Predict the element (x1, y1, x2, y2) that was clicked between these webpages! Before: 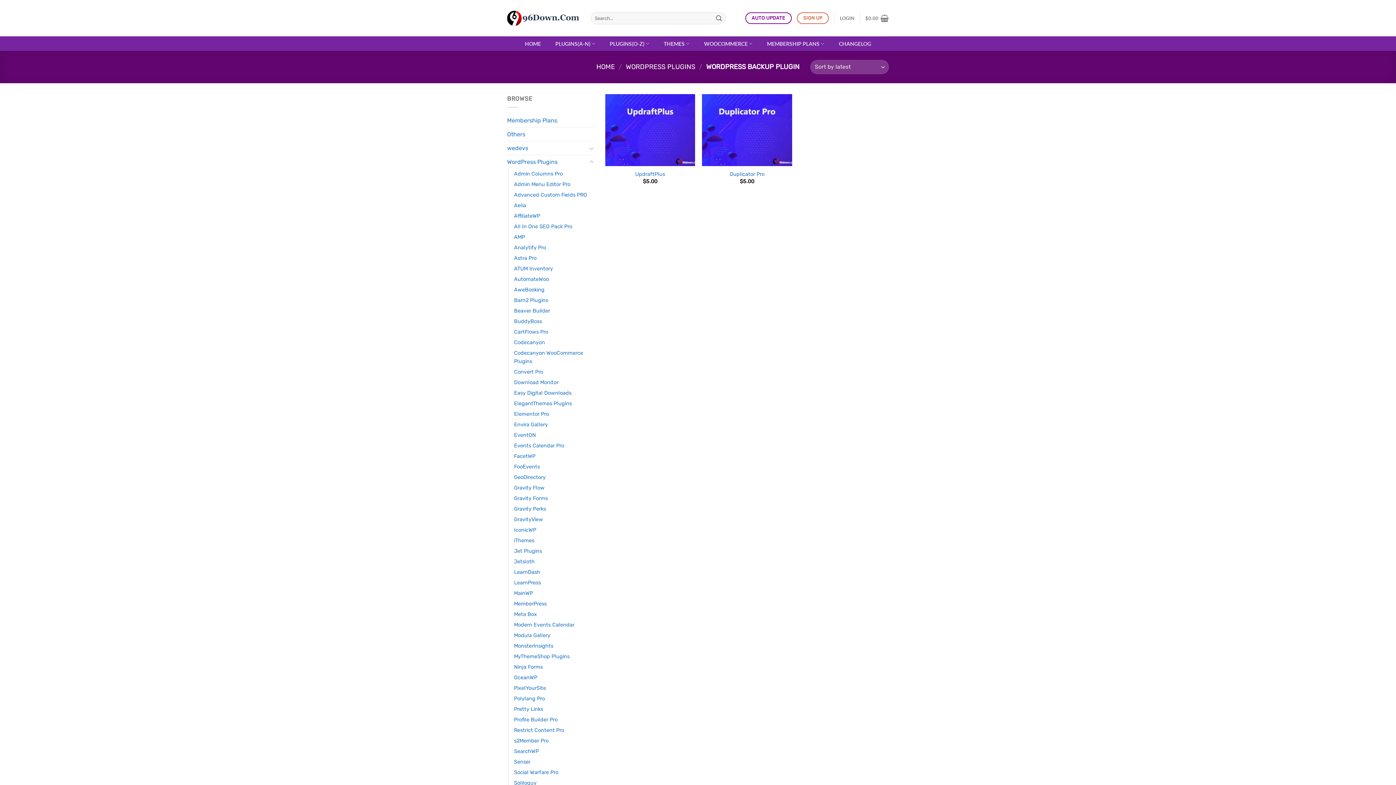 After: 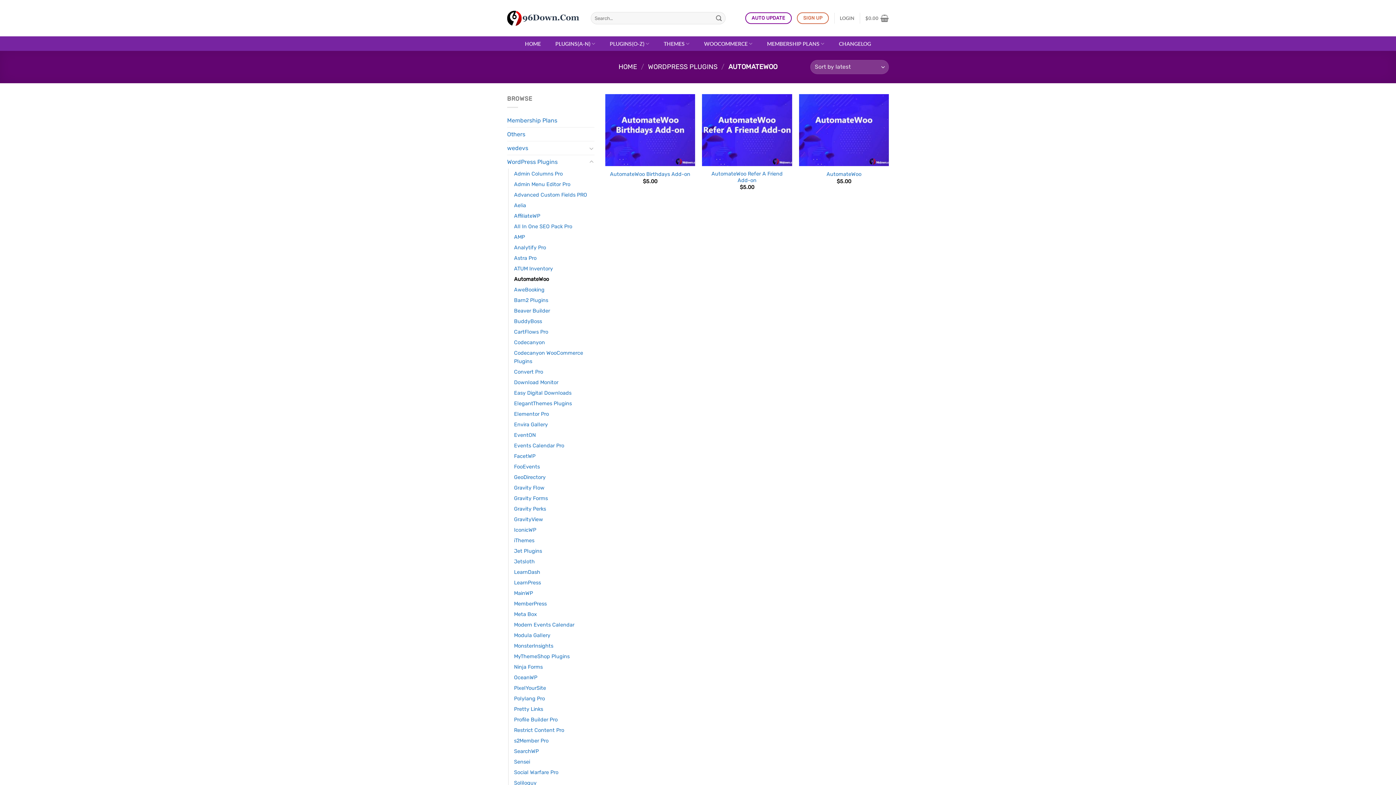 Action: label: AutomateWoo bbox: (514, 274, 549, 284)